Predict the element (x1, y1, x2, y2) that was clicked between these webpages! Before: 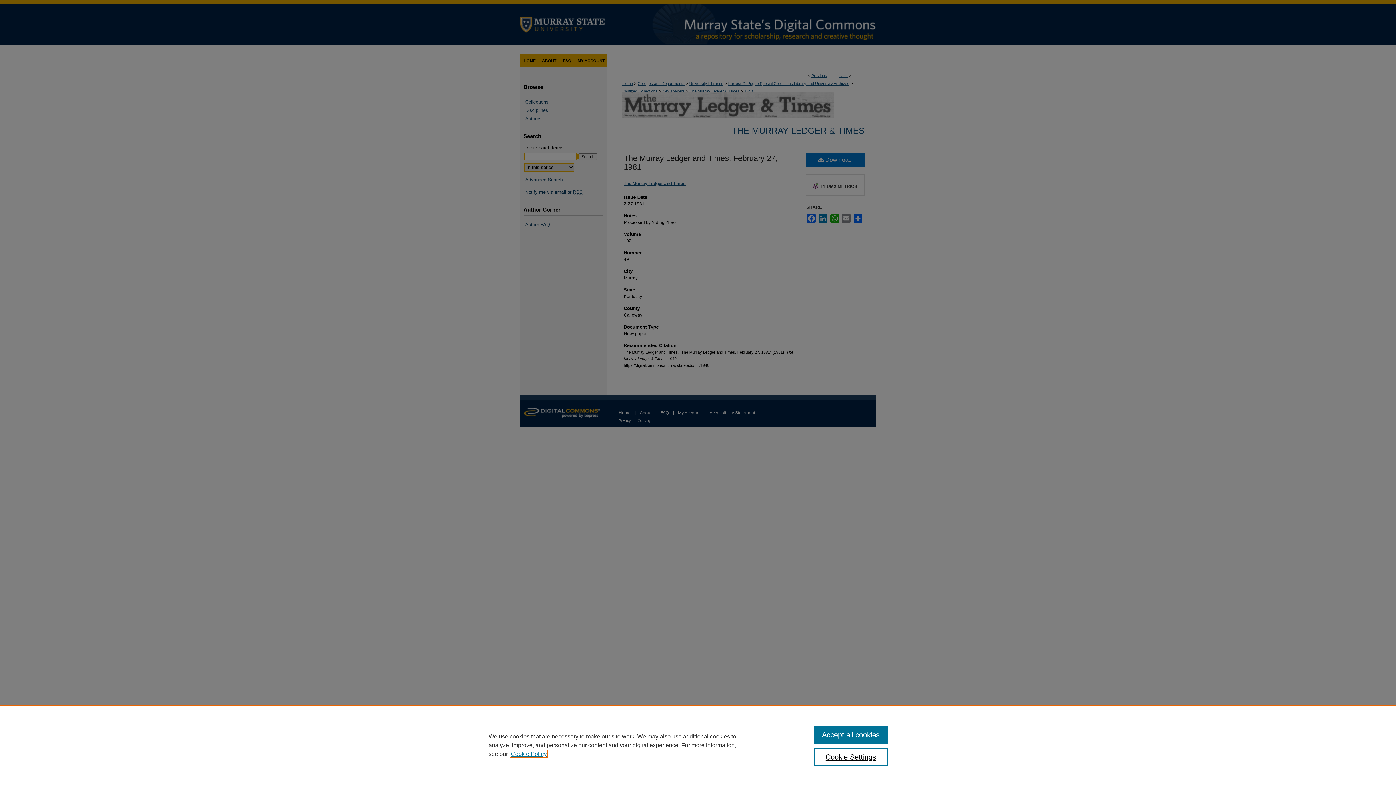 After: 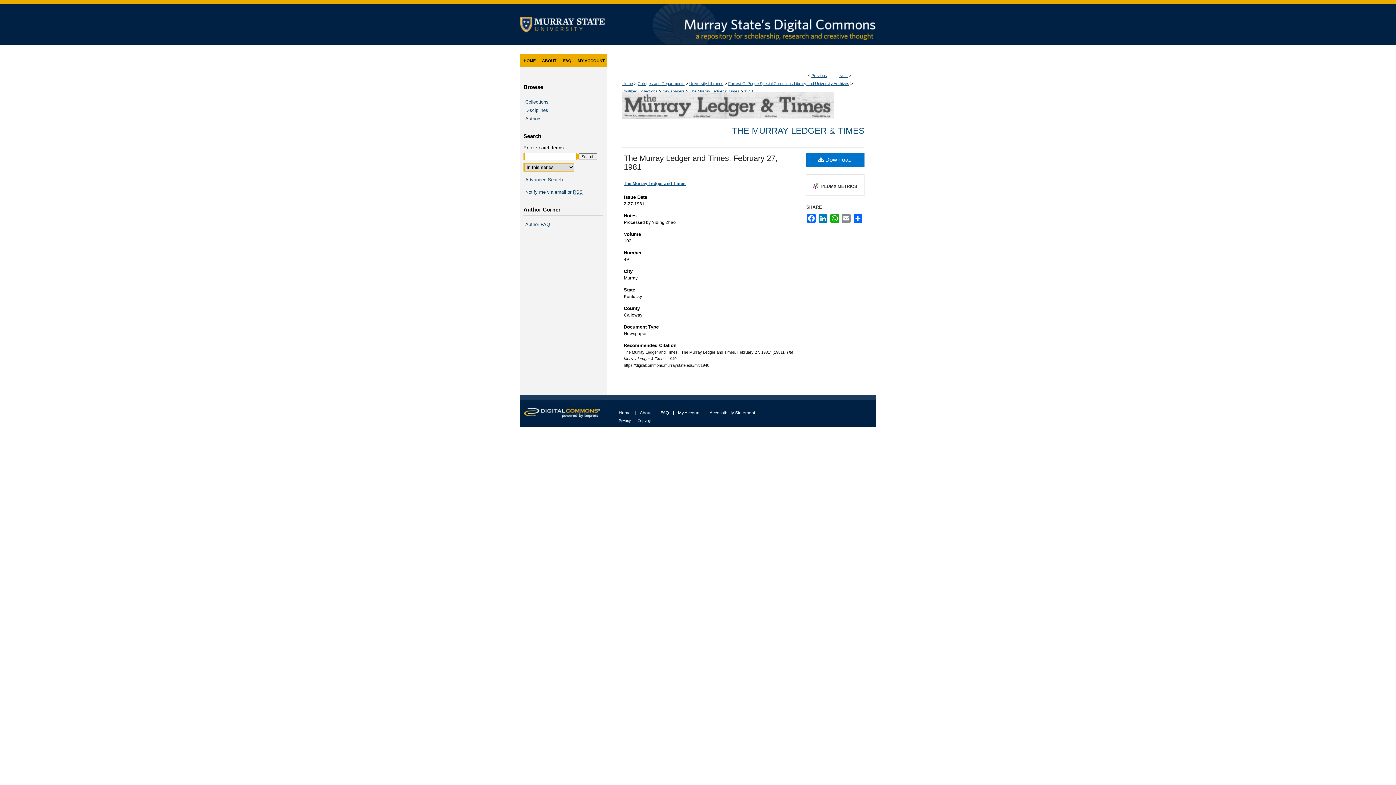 Action: label: Accept all cookies bbox: (814, 726, 887, 744)